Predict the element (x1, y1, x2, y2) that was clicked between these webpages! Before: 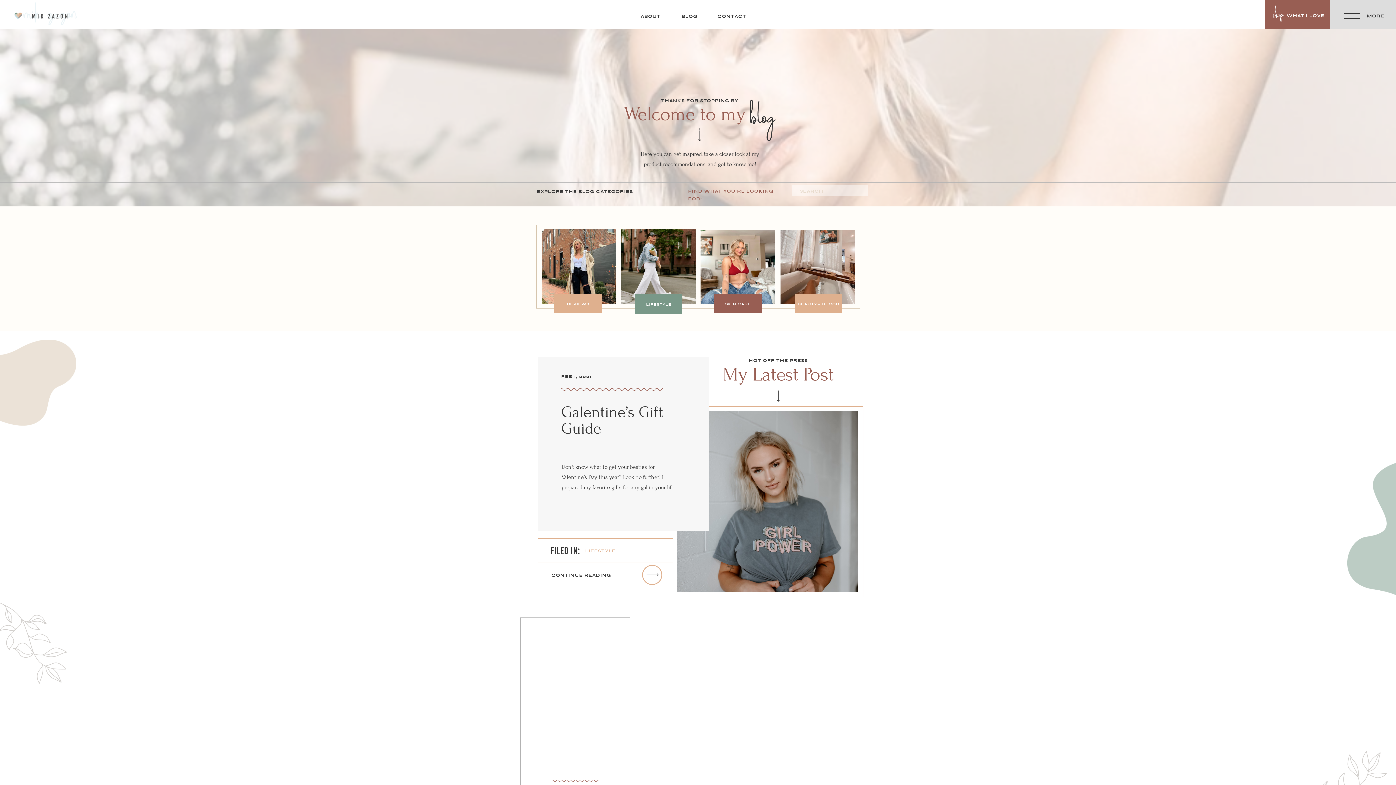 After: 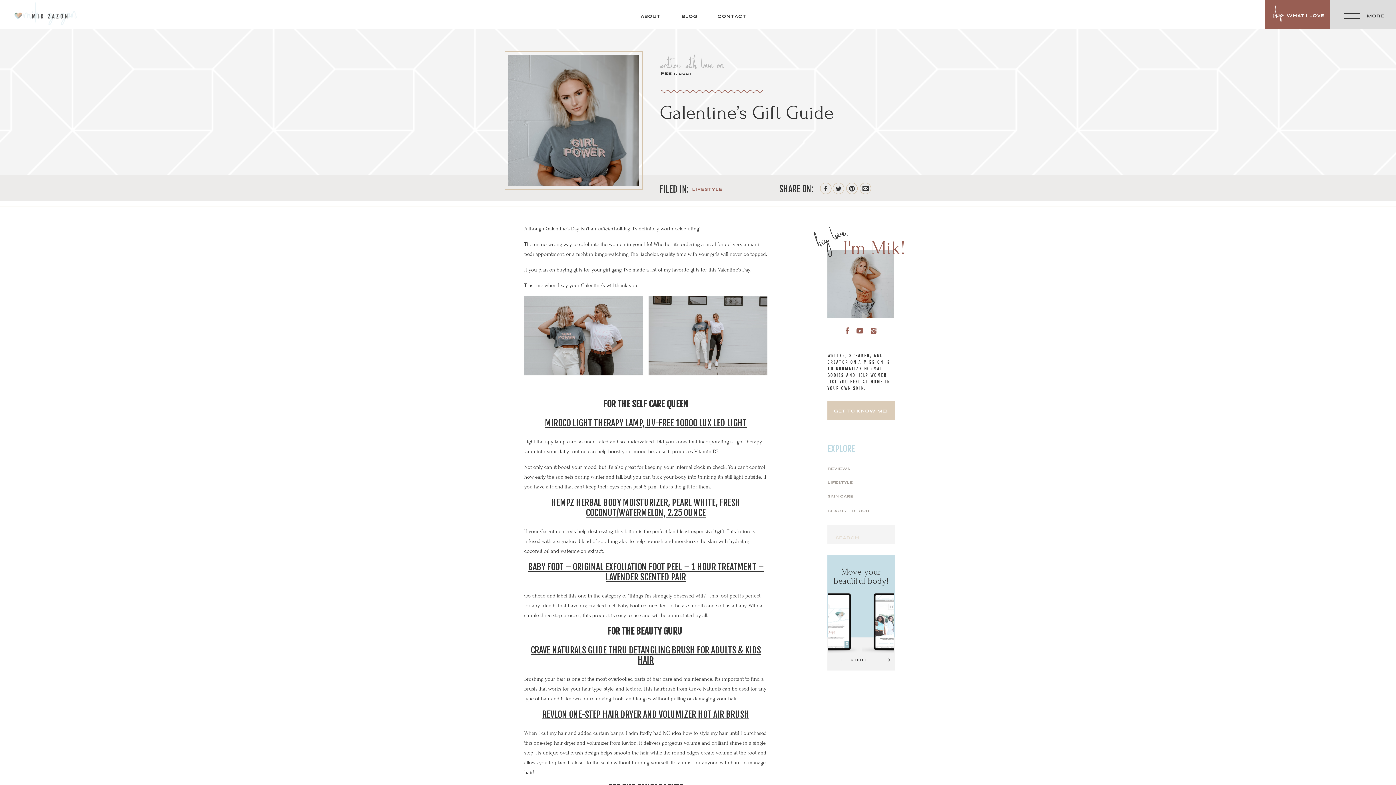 Action: bbox: (677, 411, 858, 592)